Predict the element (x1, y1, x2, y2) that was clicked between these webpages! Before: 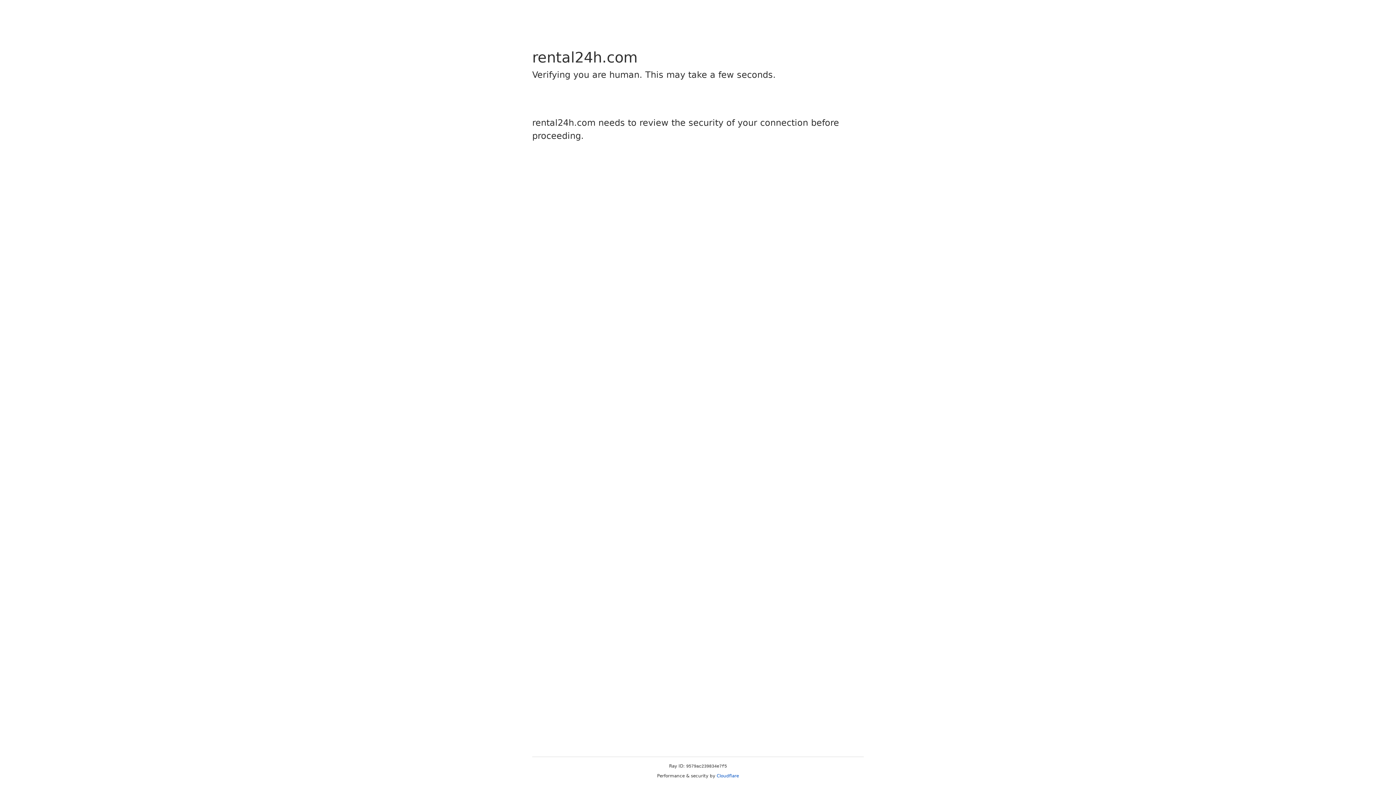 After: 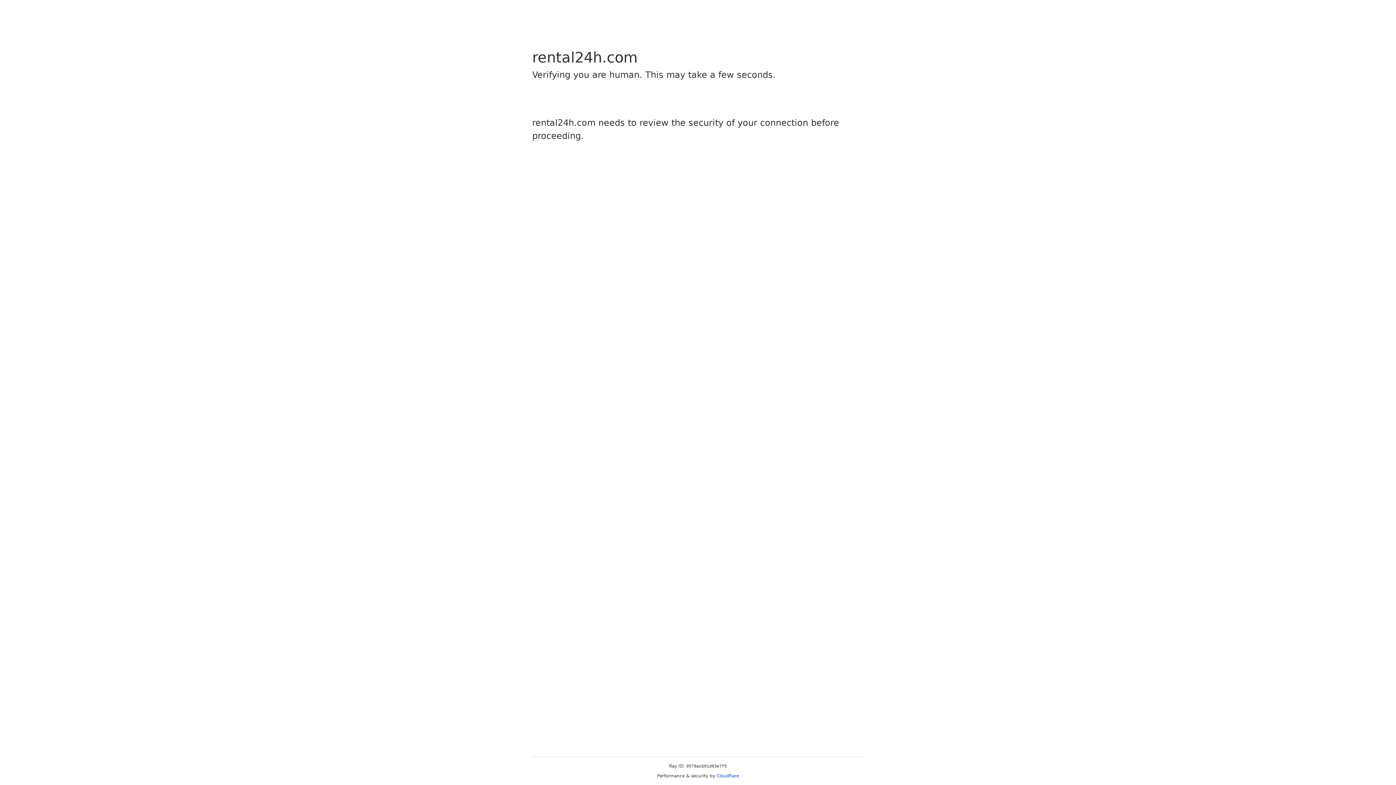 Action: label: Cloudflare bbox: (716, 773, 739, 778)